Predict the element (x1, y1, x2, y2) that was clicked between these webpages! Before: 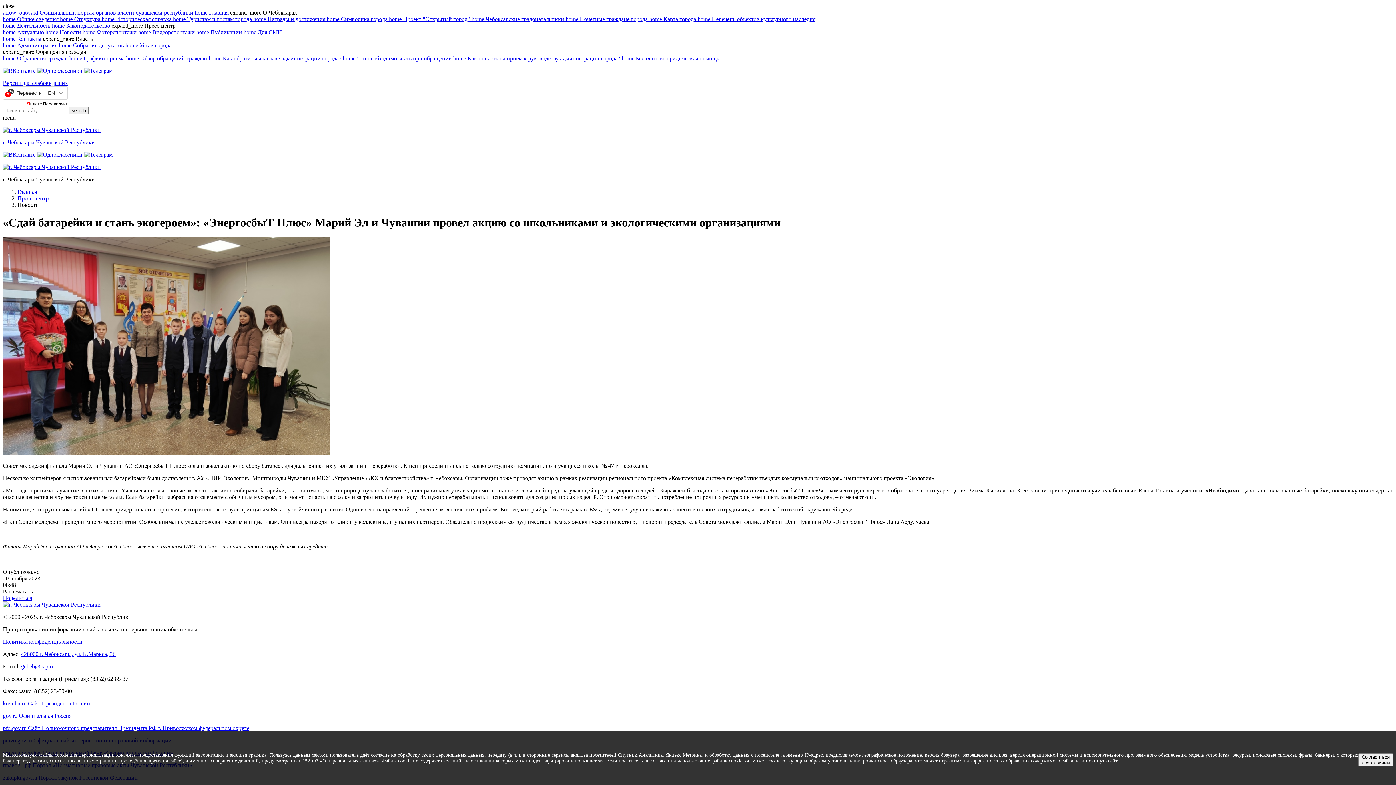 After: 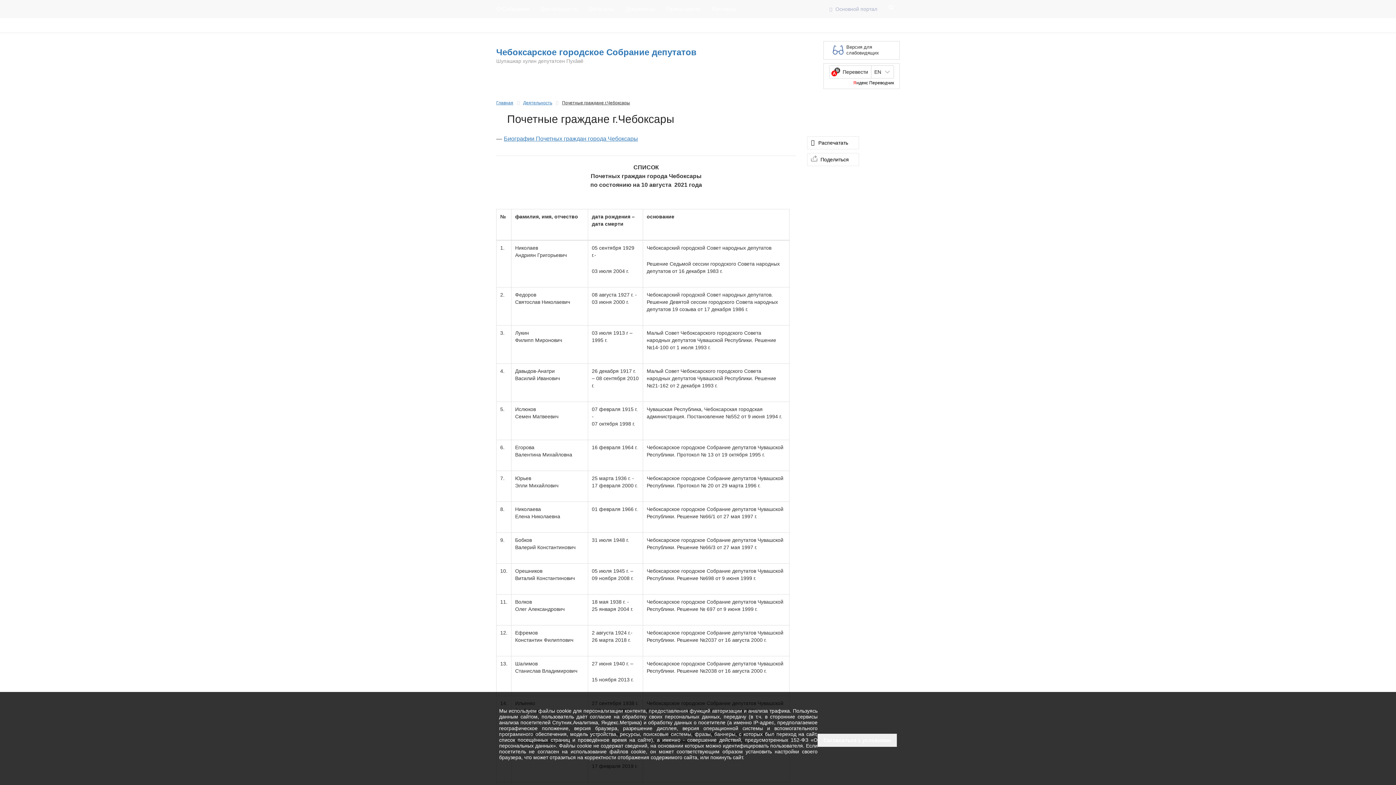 Action: label: home Почетные граждане города  bbox: (565, 16, 649, 22)